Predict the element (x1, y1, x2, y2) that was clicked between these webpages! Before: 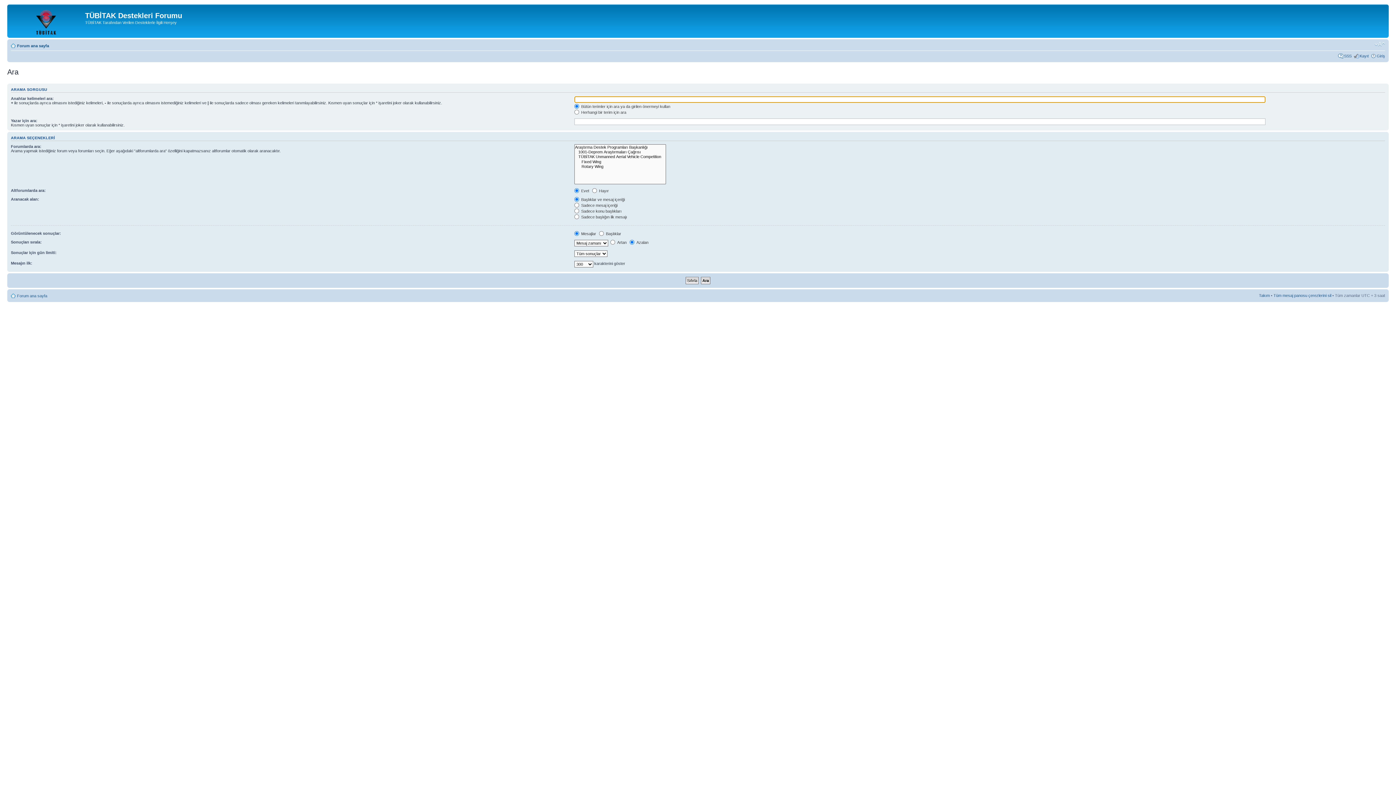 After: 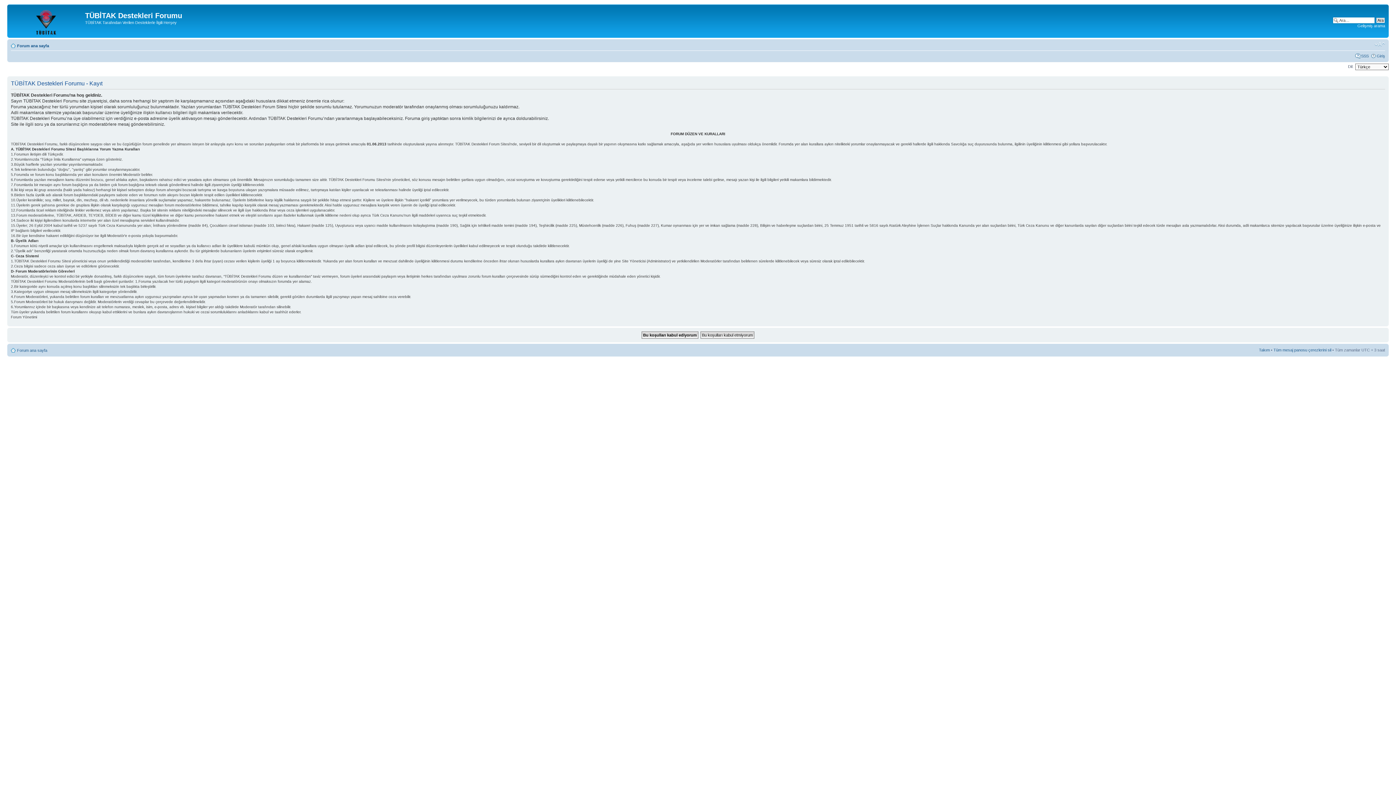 Action: label: Kayıt bbox: (1360, 53, 1369, 58)